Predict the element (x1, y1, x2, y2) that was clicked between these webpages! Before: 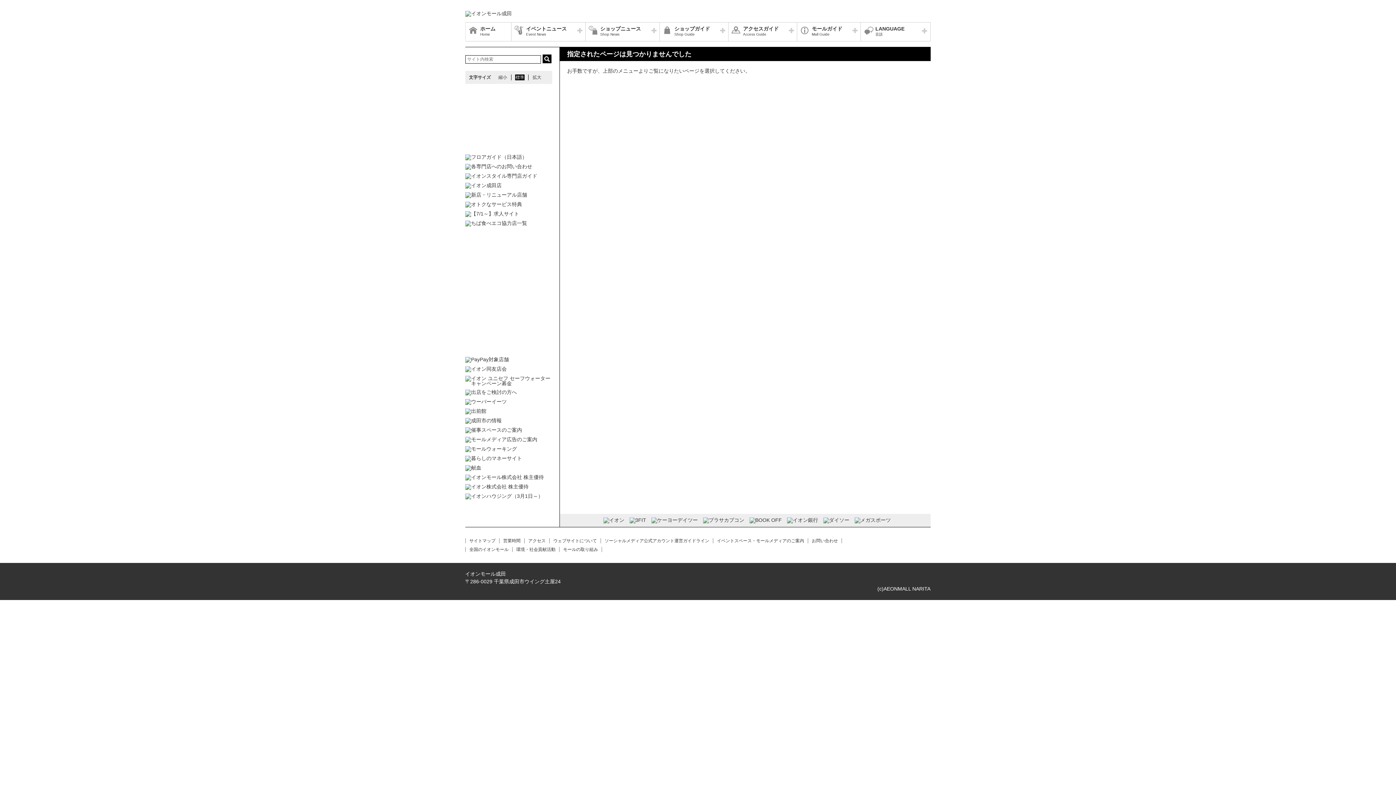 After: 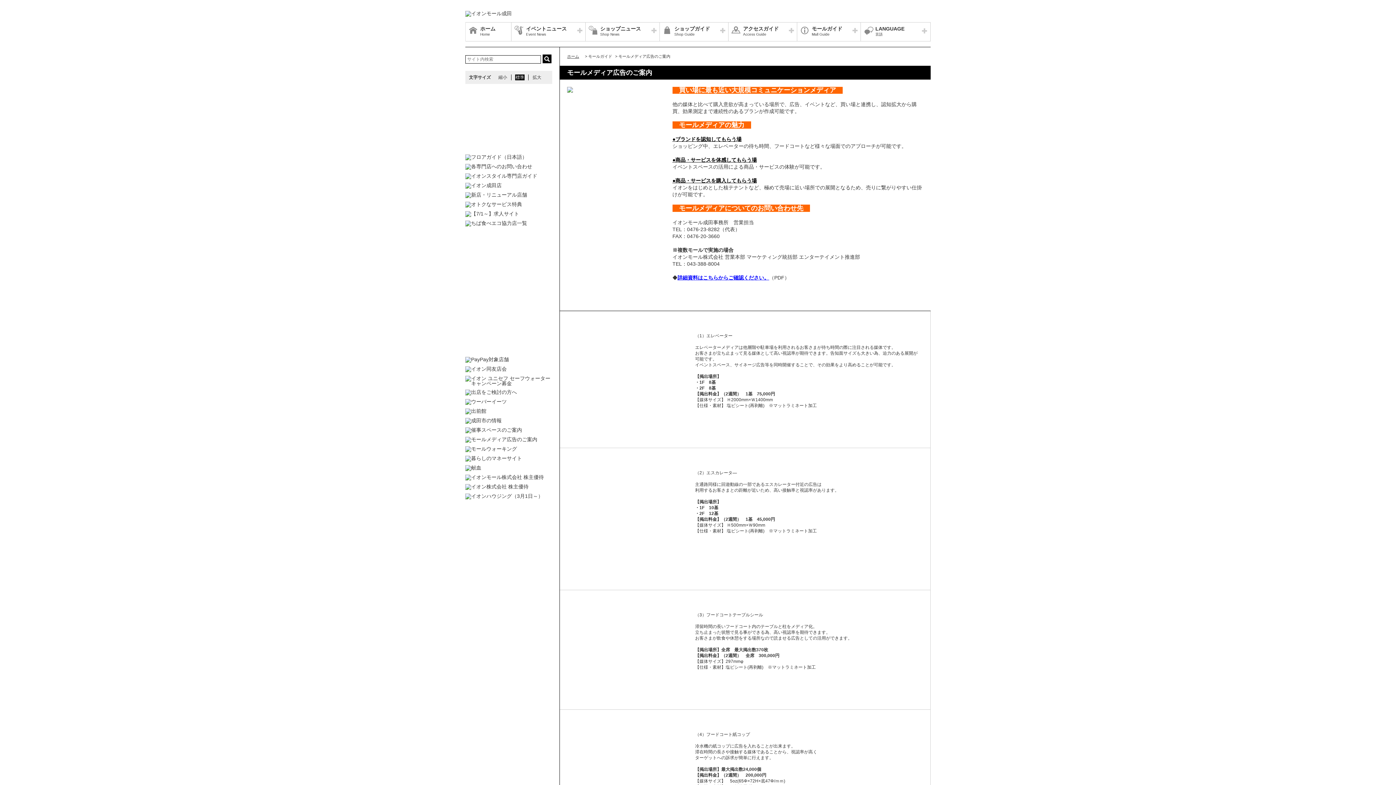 Action: bbox: (465, 437, 552, 443)